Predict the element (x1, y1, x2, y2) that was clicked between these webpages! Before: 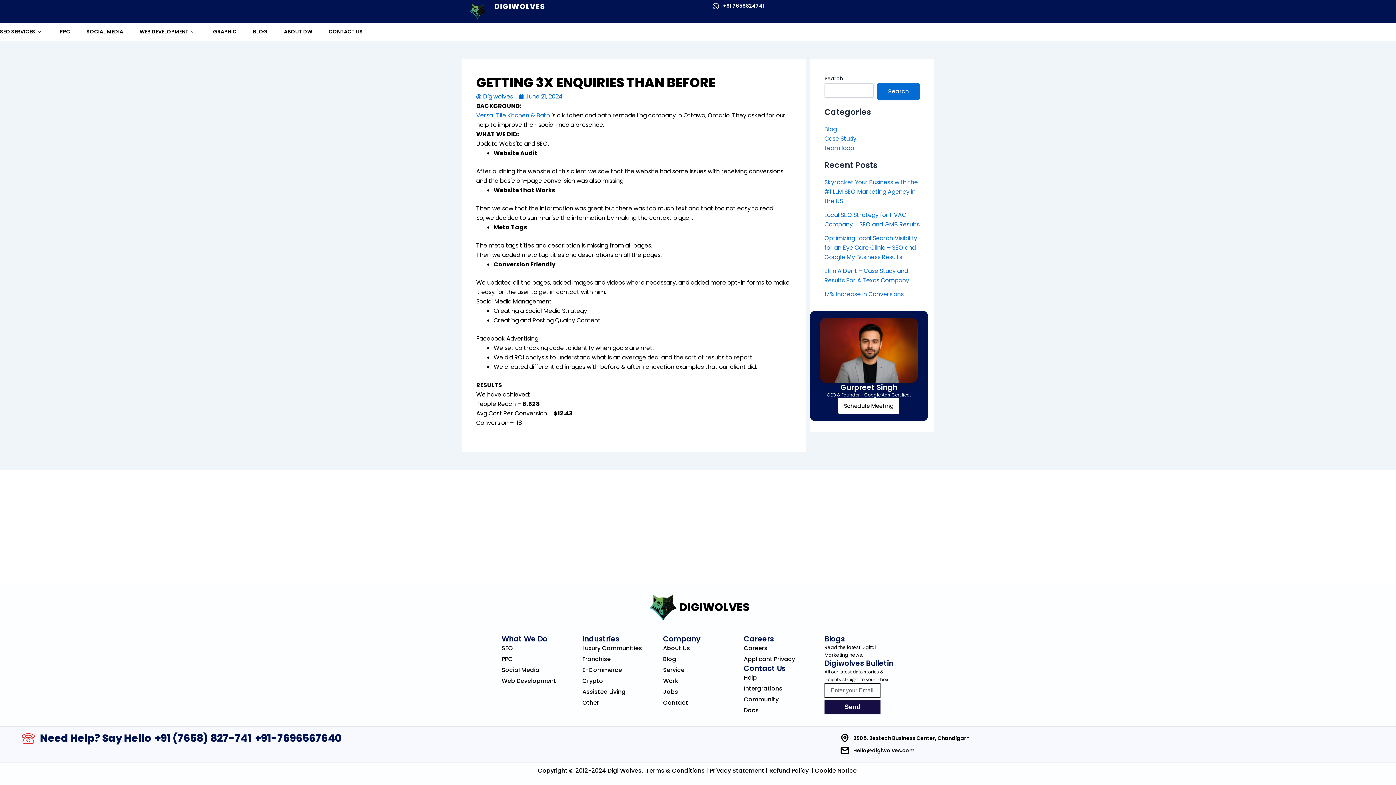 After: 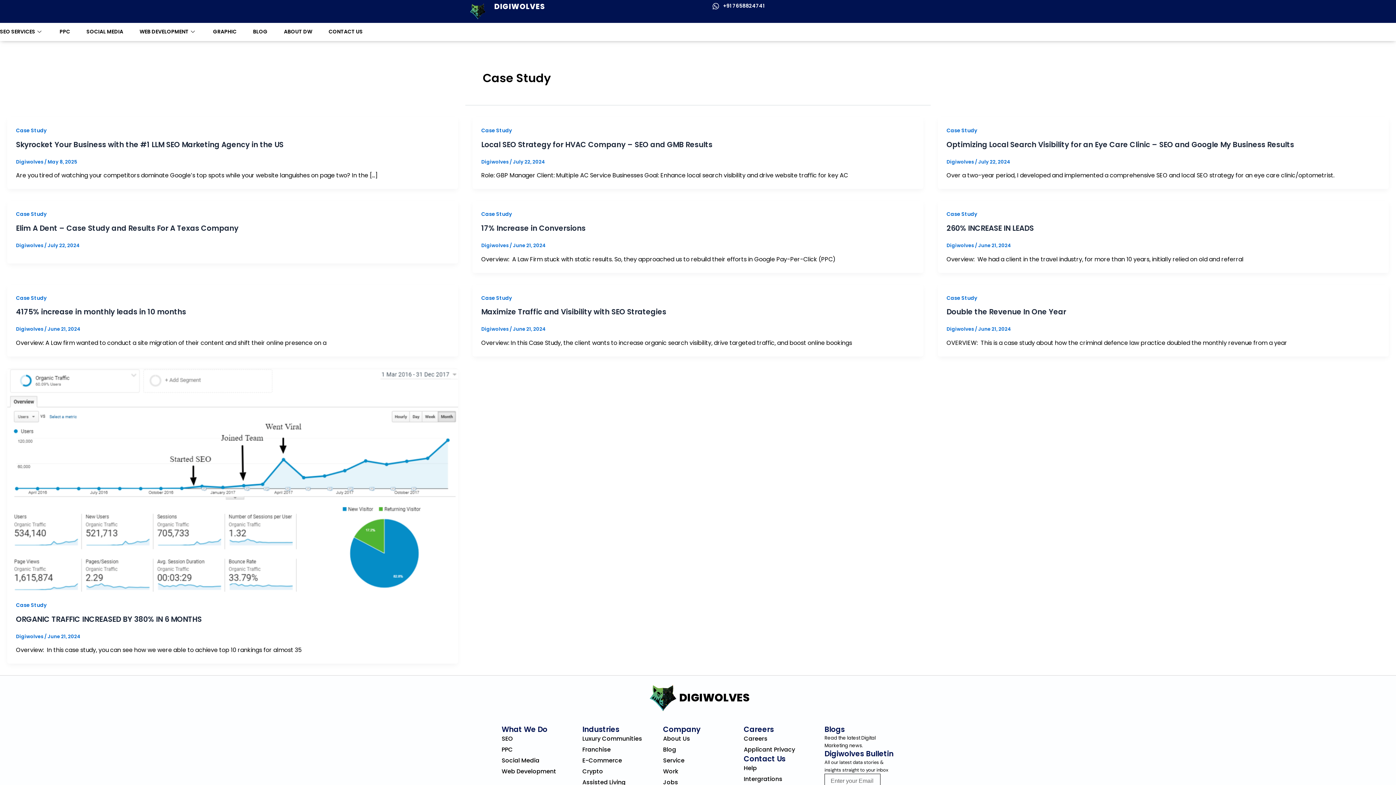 Action: label: Case Study bbox: (824, 134, 856, 142)